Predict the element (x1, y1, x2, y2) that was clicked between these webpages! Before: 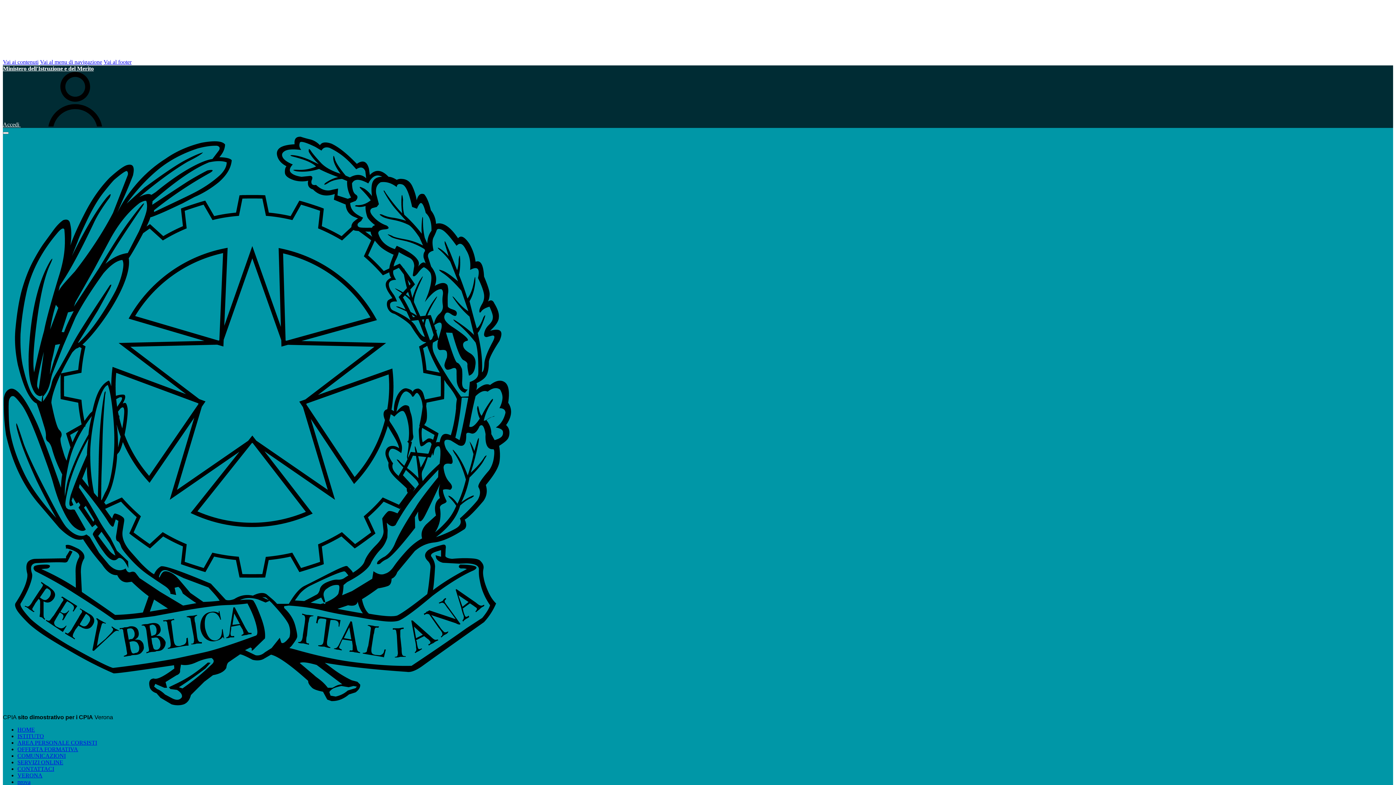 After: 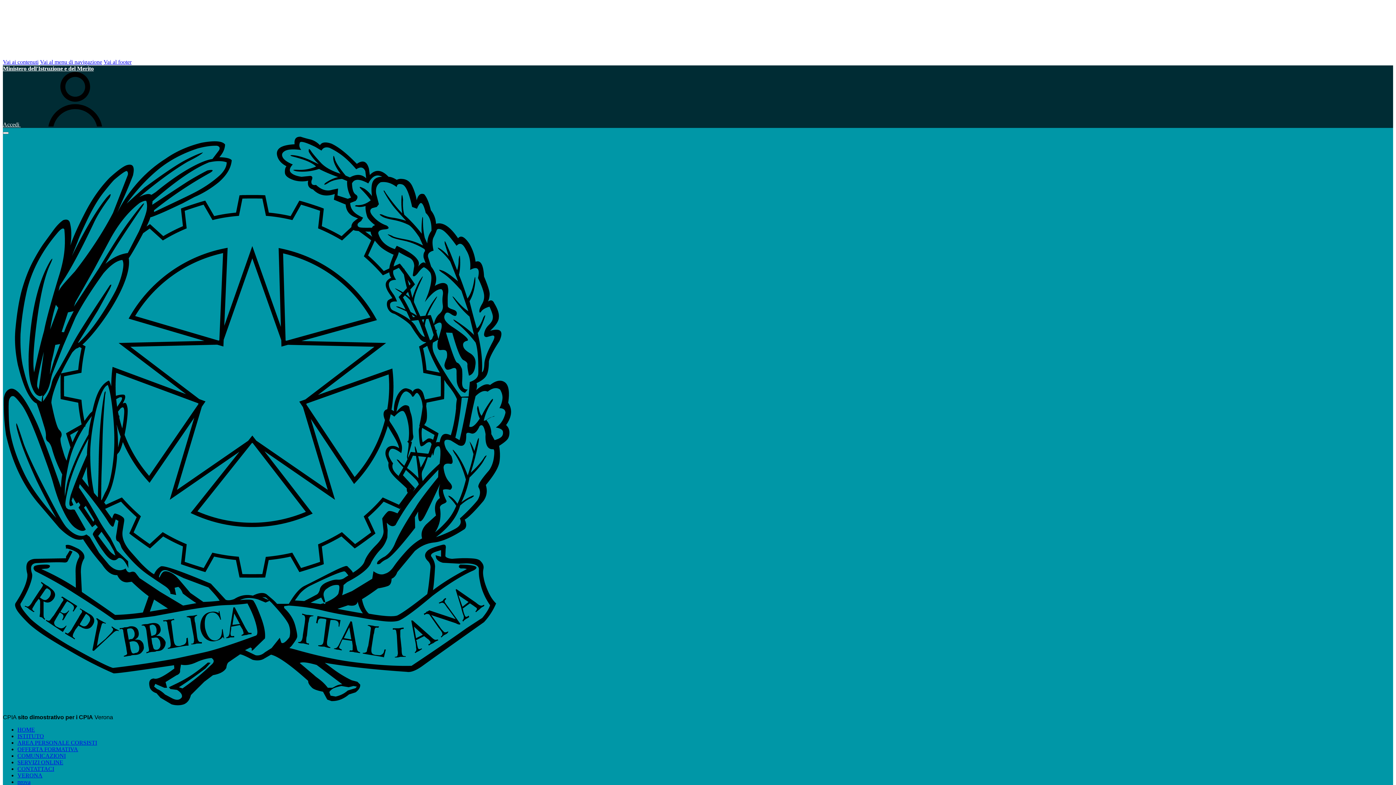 Action: label: OFFERTA FORMATIVA bbox: (17, 746, 78, 752)